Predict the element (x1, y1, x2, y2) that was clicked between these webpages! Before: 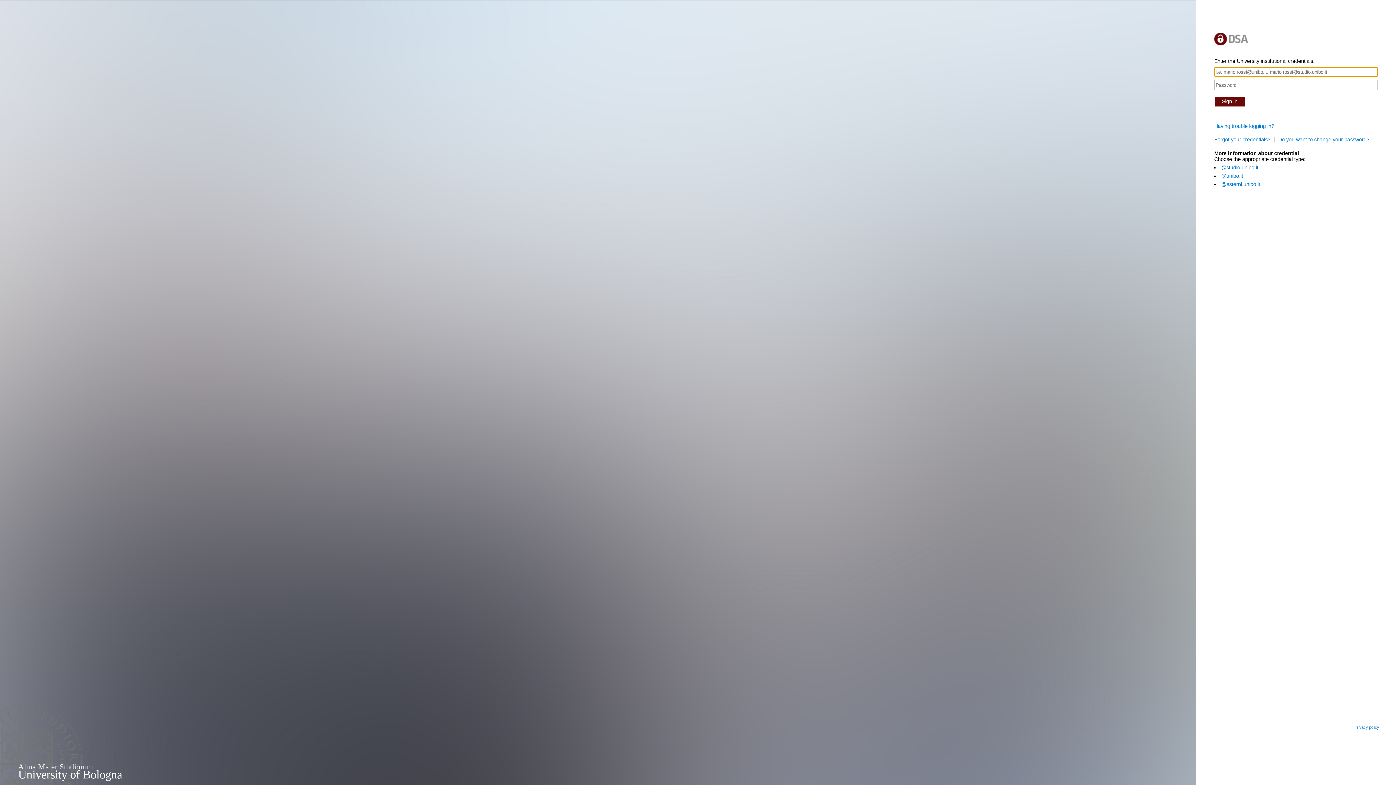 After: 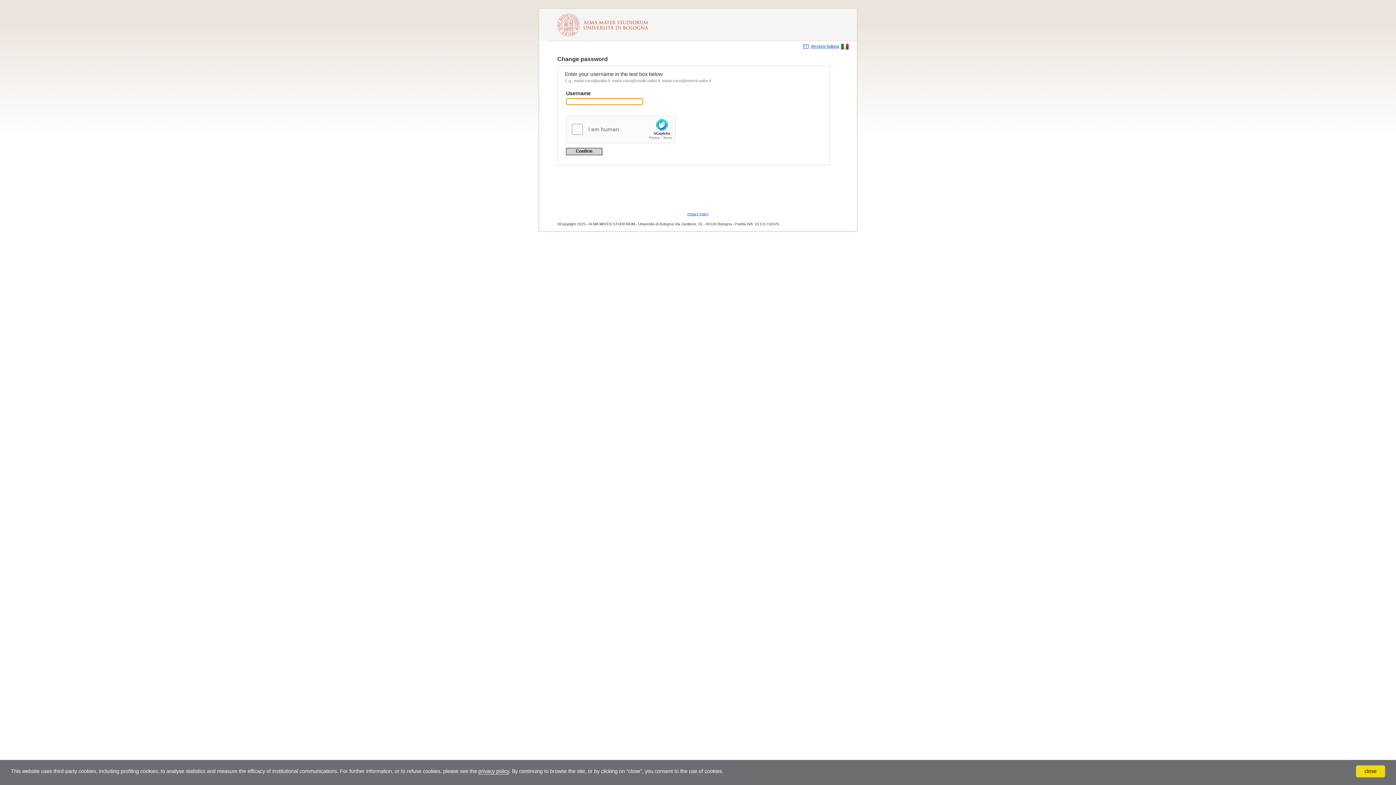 Action: bbox: (1278, 136, 1369, 142) label: Do you want to change your password?